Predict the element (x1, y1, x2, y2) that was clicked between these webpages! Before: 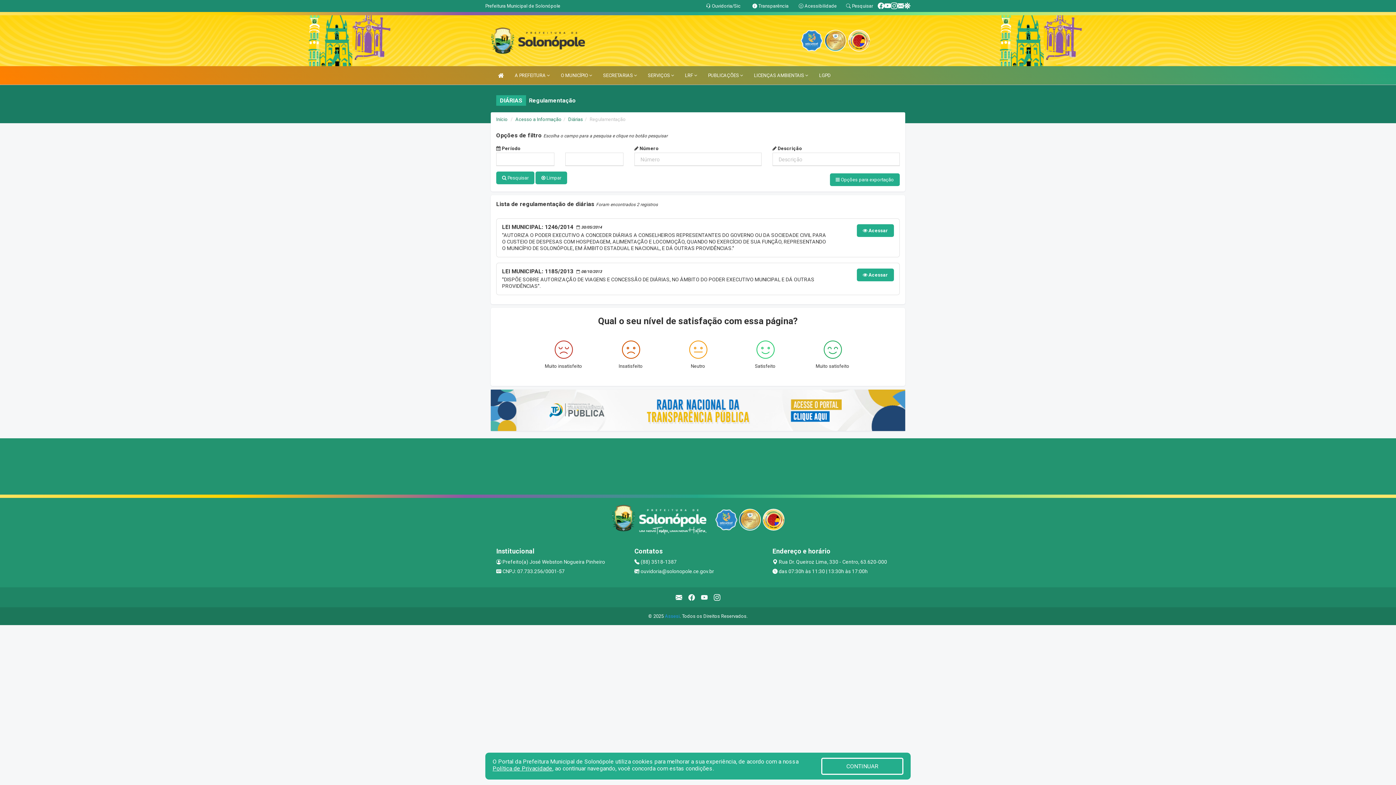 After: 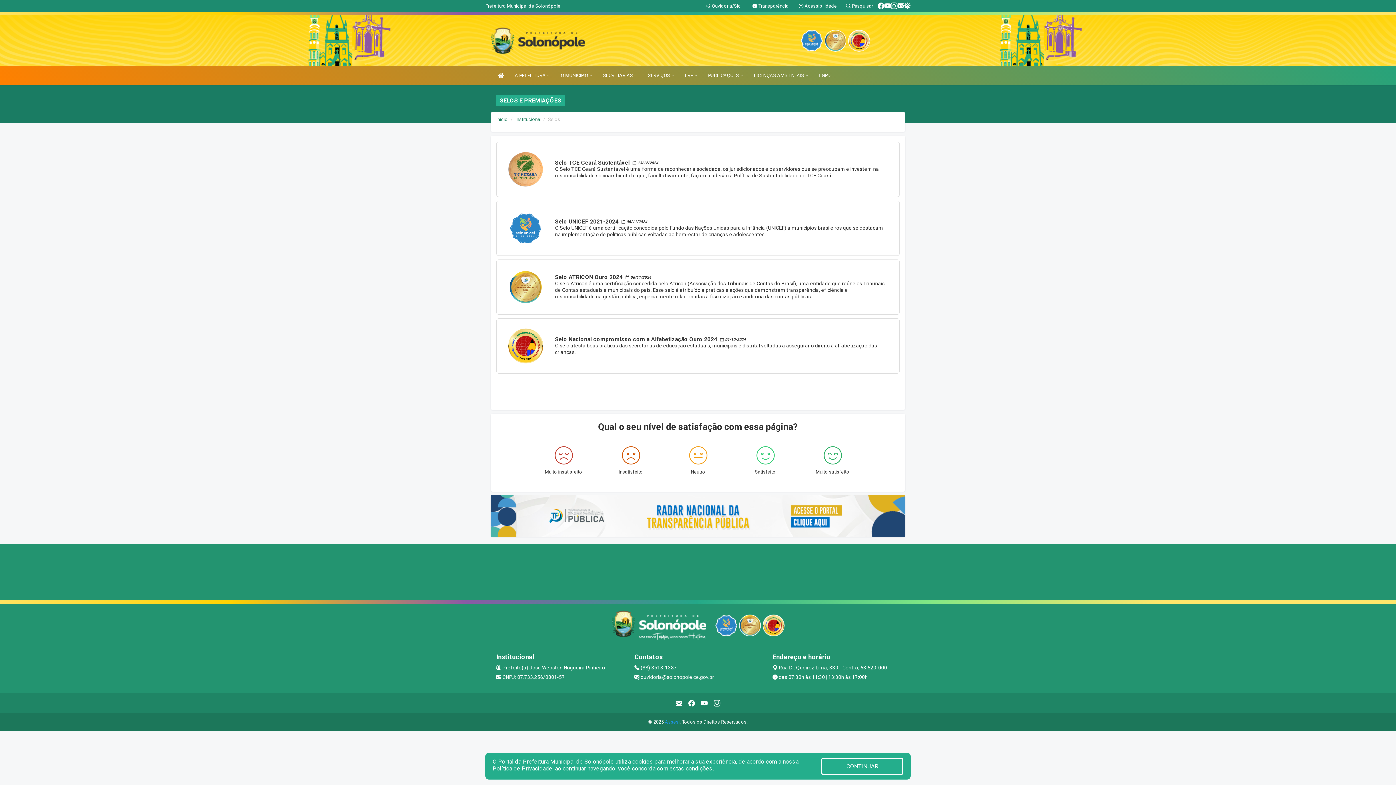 Action: bbox: (824, 37, 846, 43)